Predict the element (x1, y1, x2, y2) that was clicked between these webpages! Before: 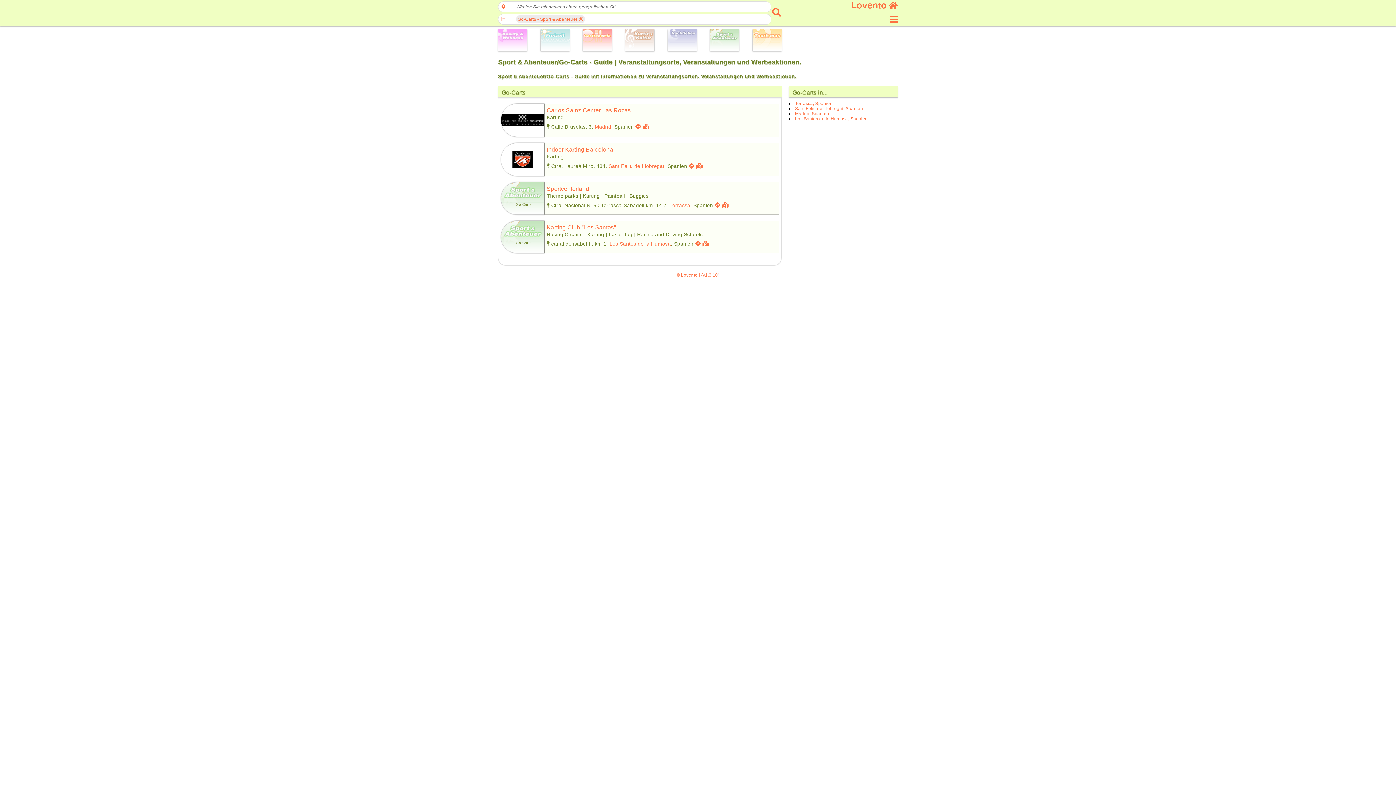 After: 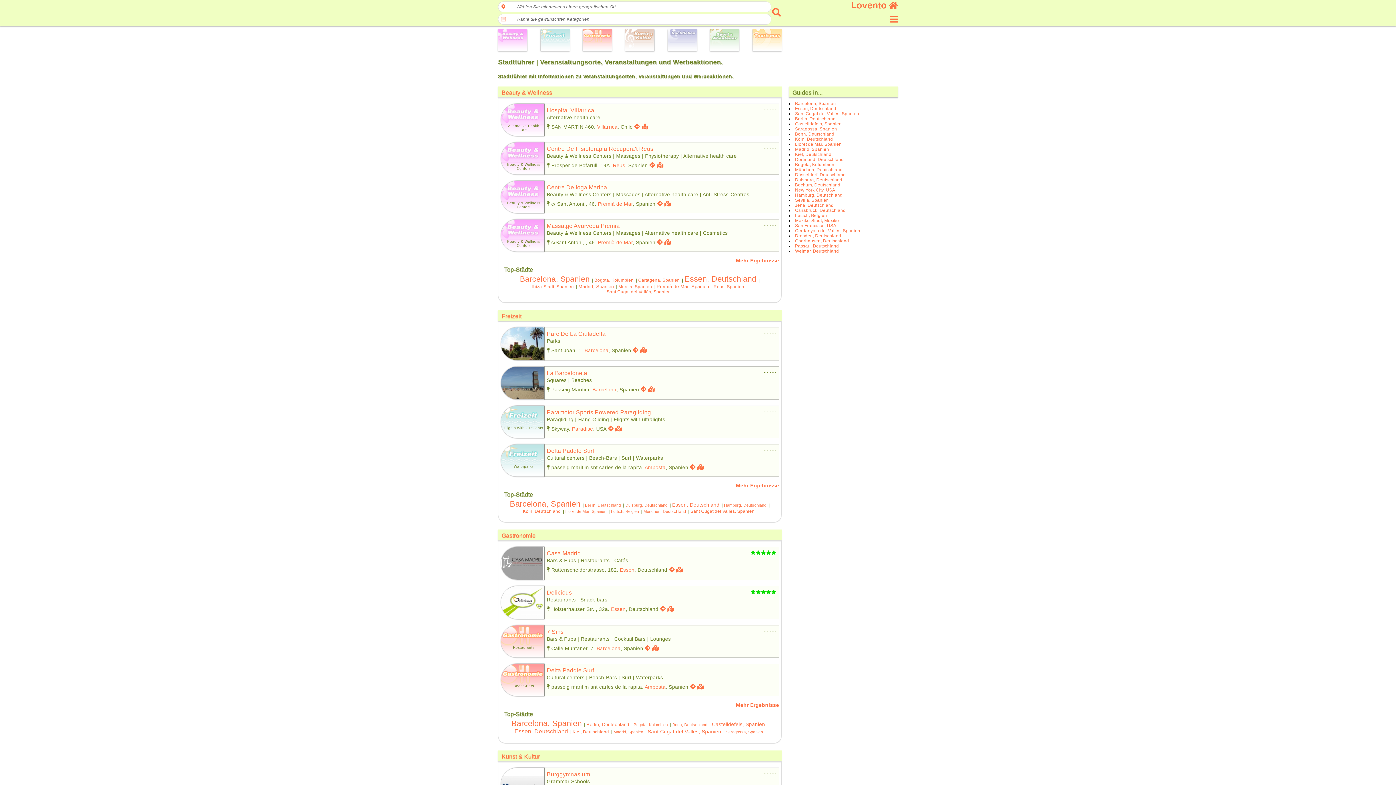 Action: bbox: (851, 0, 898, 10) label: Lovento